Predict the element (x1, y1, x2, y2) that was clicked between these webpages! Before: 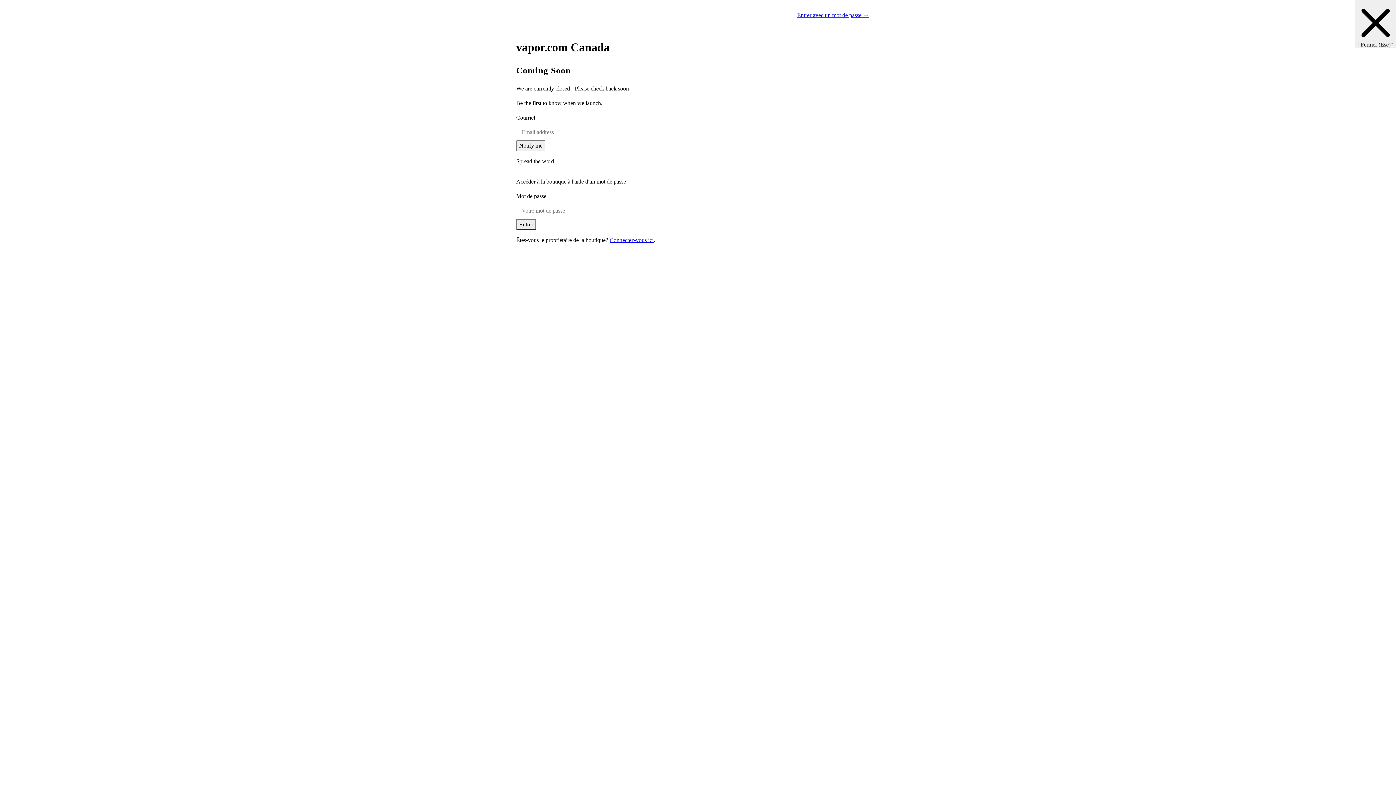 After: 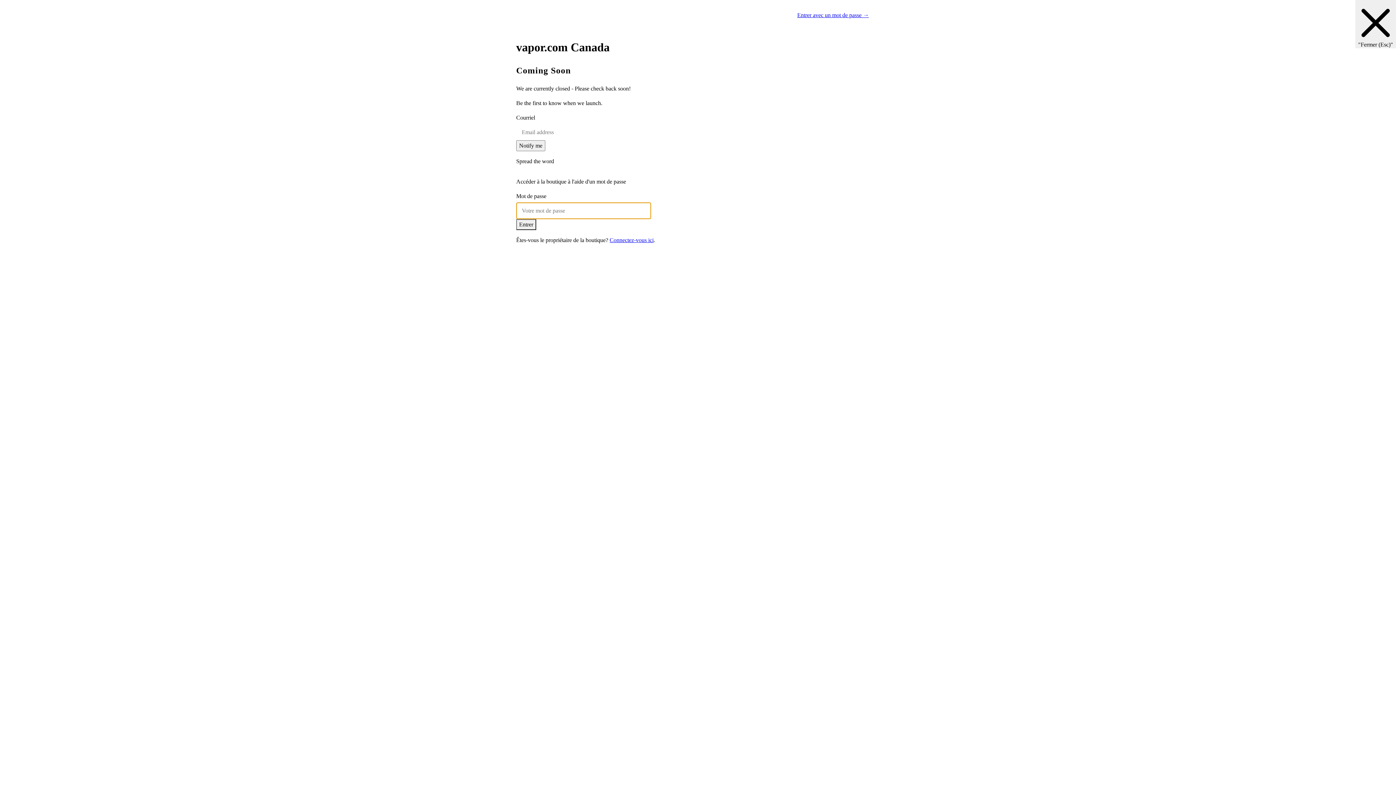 Action: label: Entrer avec un mot de passe → bbox: (797, 12, 869, 18)